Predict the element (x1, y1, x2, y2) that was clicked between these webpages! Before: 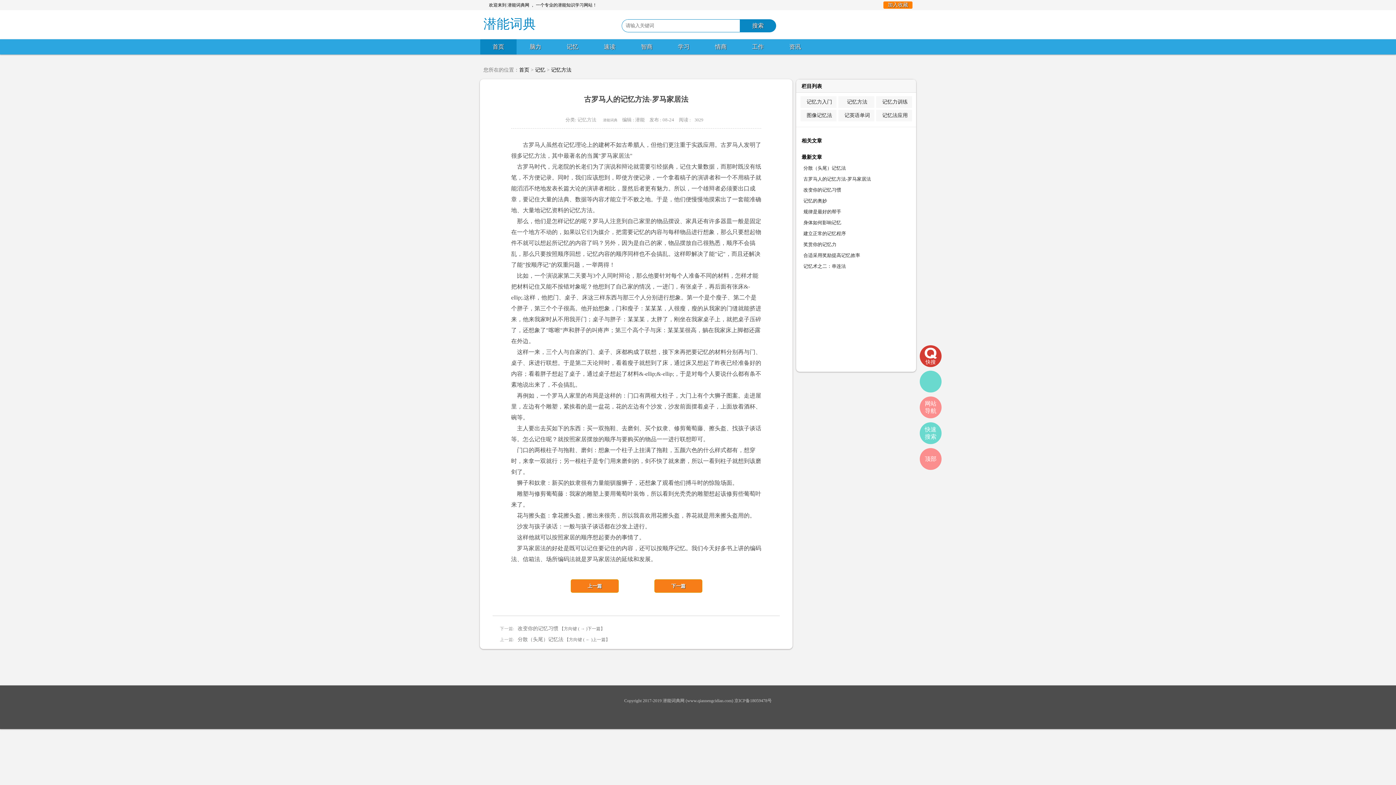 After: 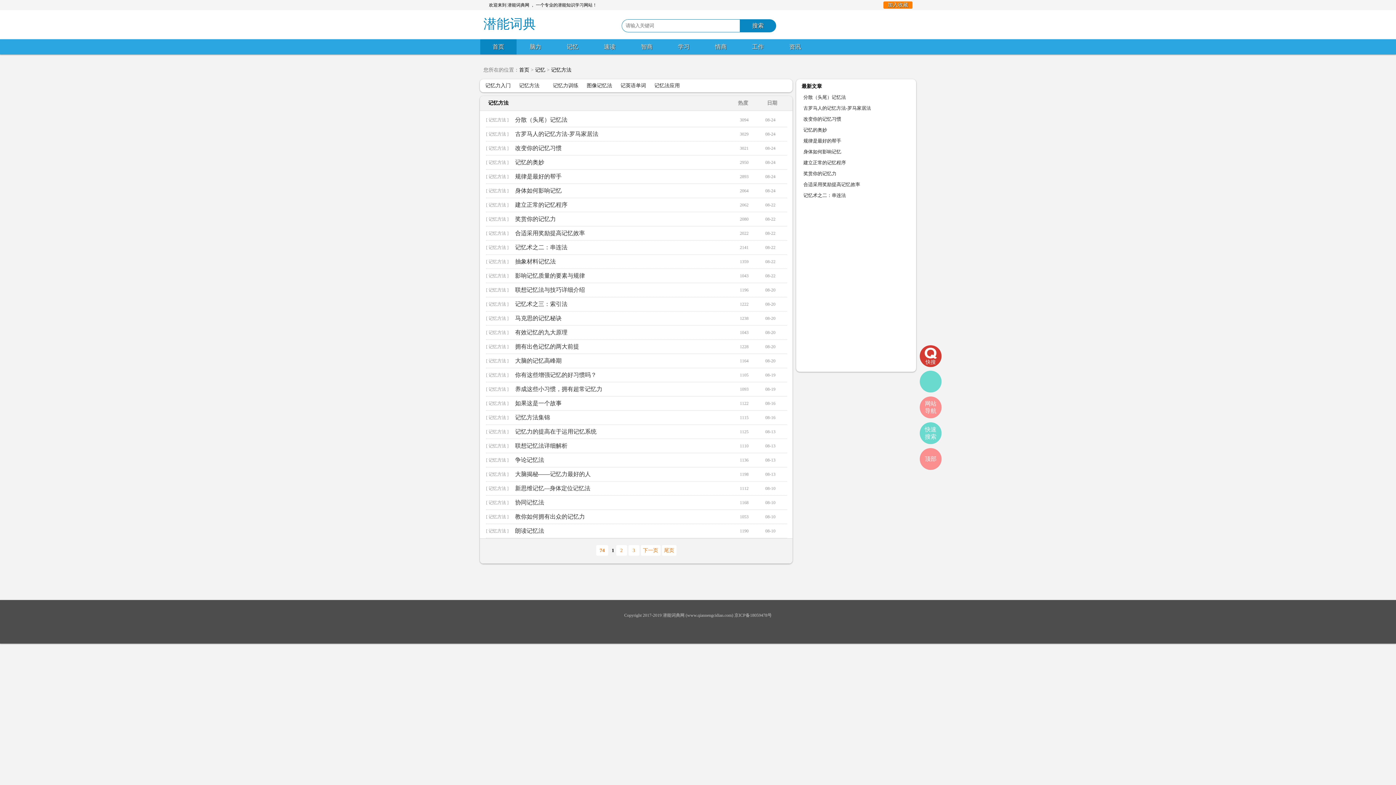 Action: label: 记忆方法 bbox: (551, 67, 571, 72)